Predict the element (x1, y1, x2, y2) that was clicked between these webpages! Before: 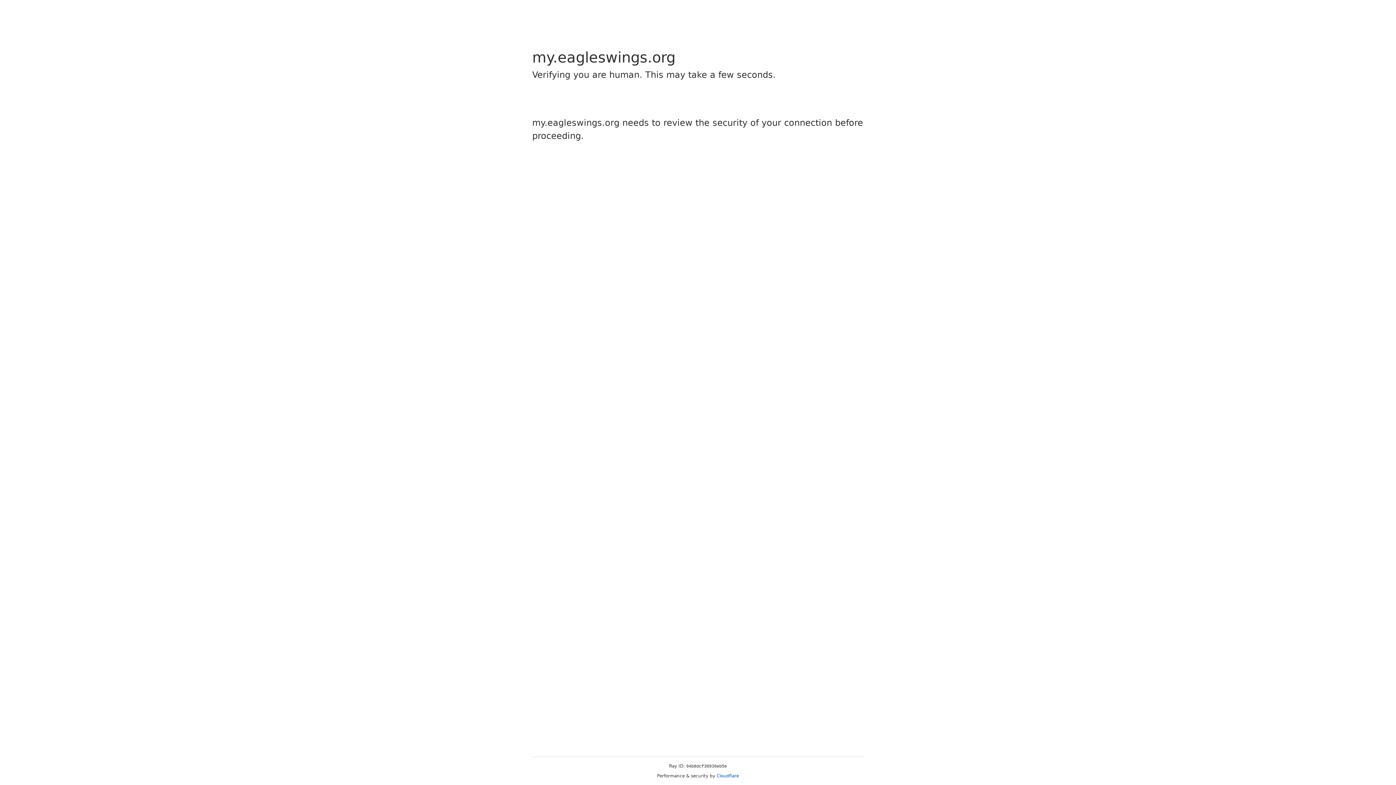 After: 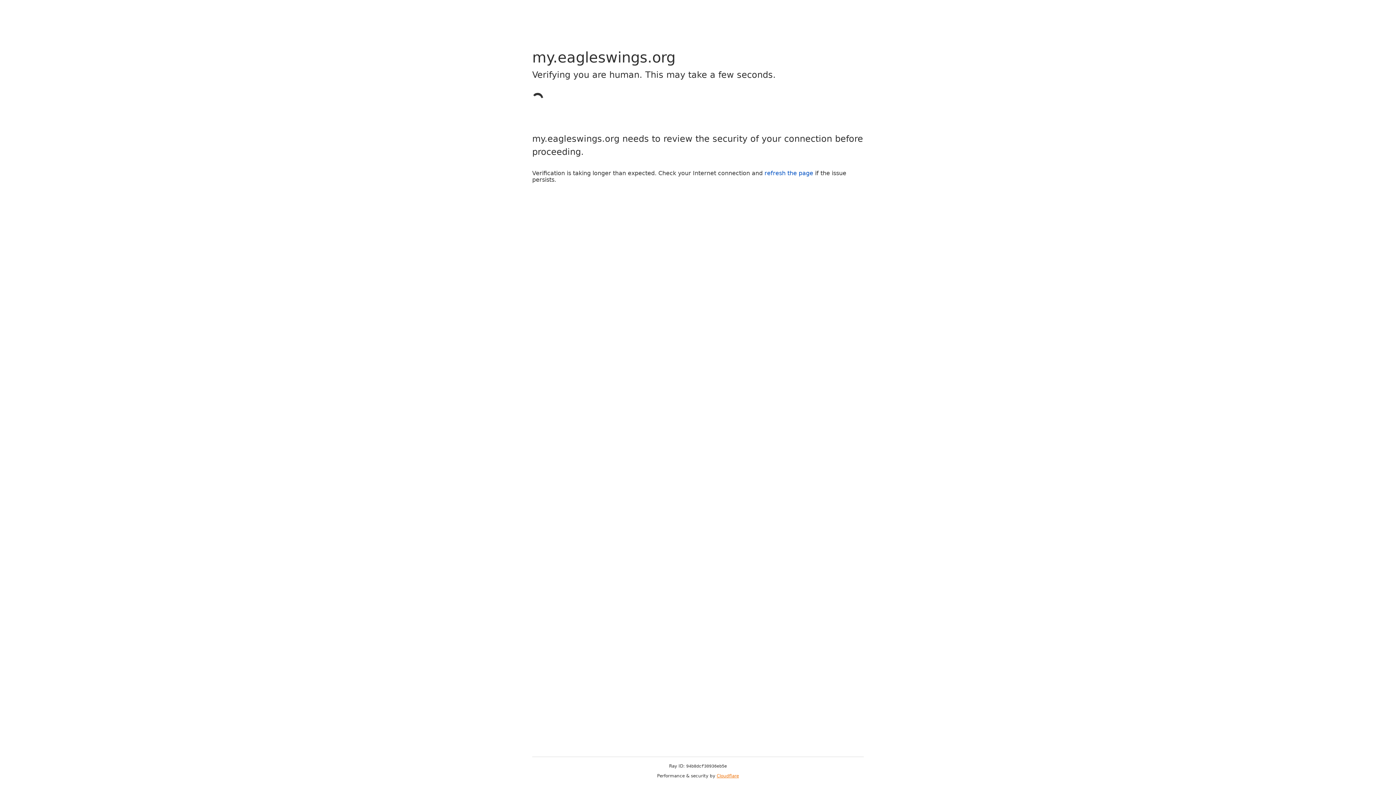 Action: label: Cloudflare bbox: (716, 773, 739, 778)